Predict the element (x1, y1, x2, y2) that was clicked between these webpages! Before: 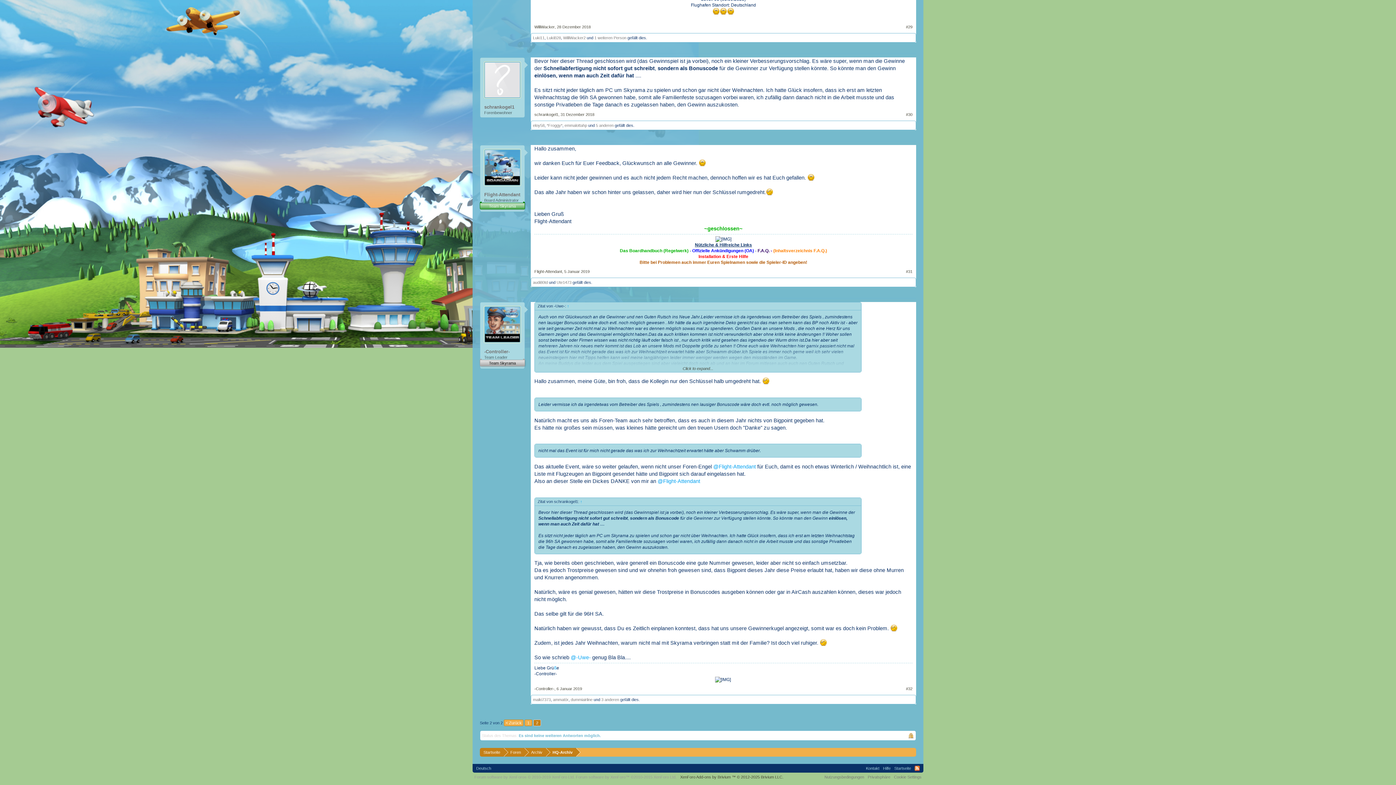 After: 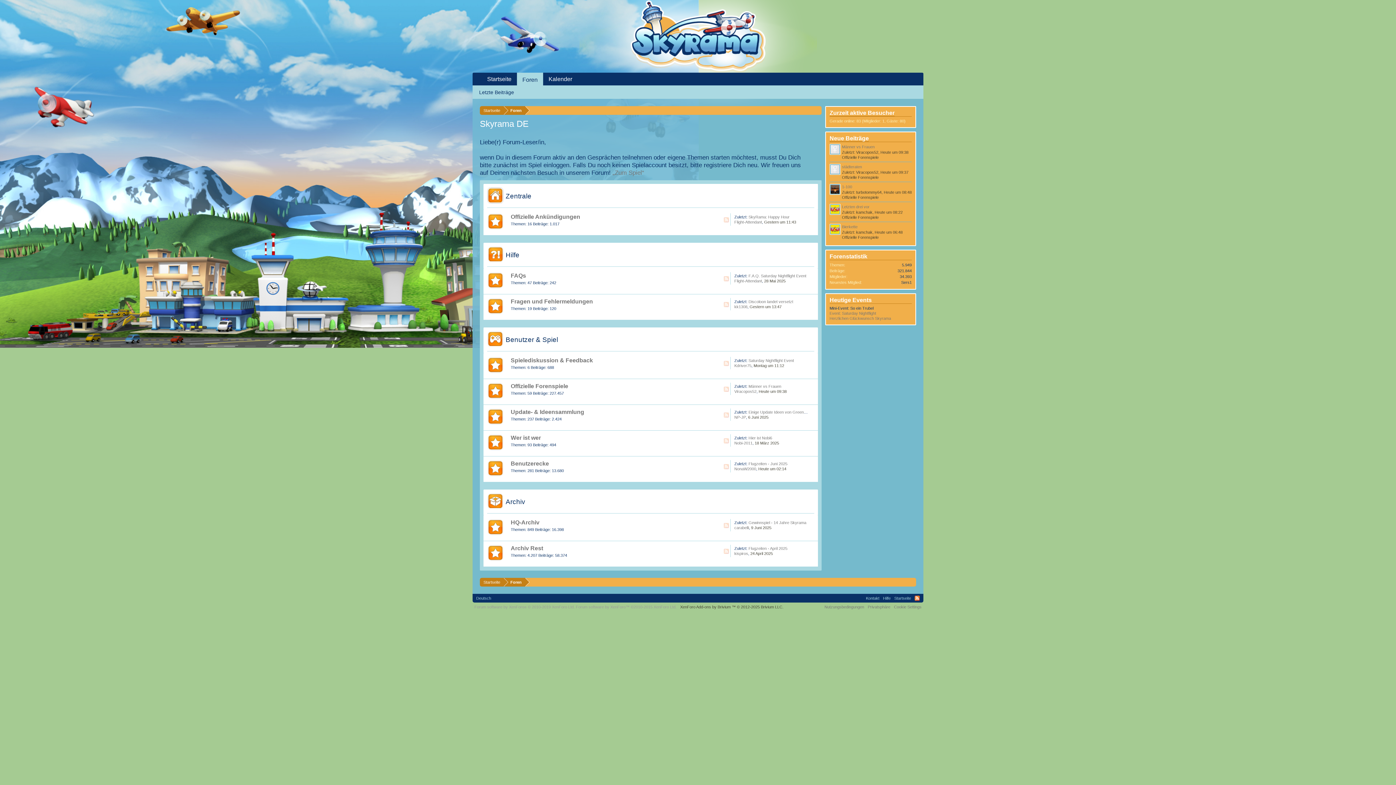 Action: label: LukiB28 bbox: (546, 35, 561, 39)